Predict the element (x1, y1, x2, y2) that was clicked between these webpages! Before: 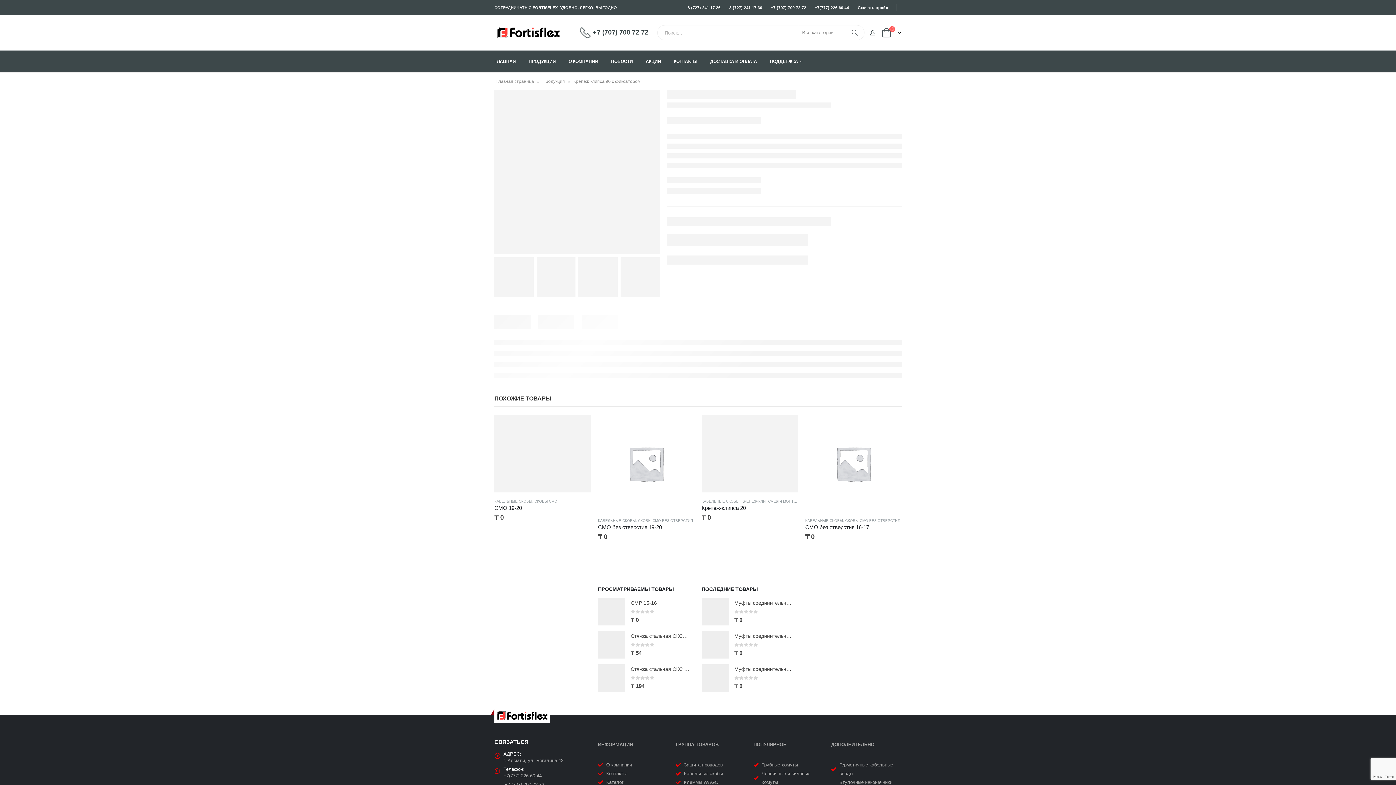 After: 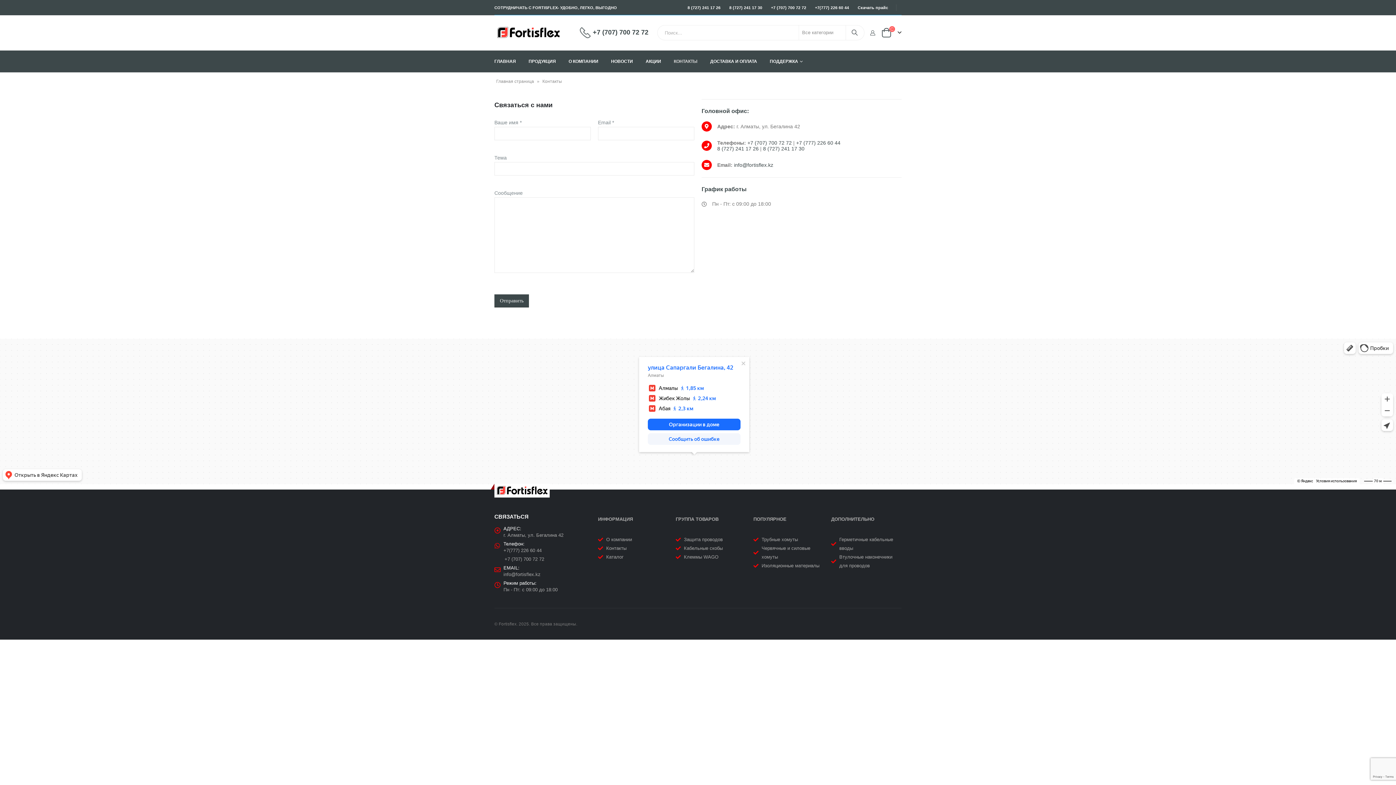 Action: label: КОНТАКТЫ bbox: (673, 51, 697, 71)